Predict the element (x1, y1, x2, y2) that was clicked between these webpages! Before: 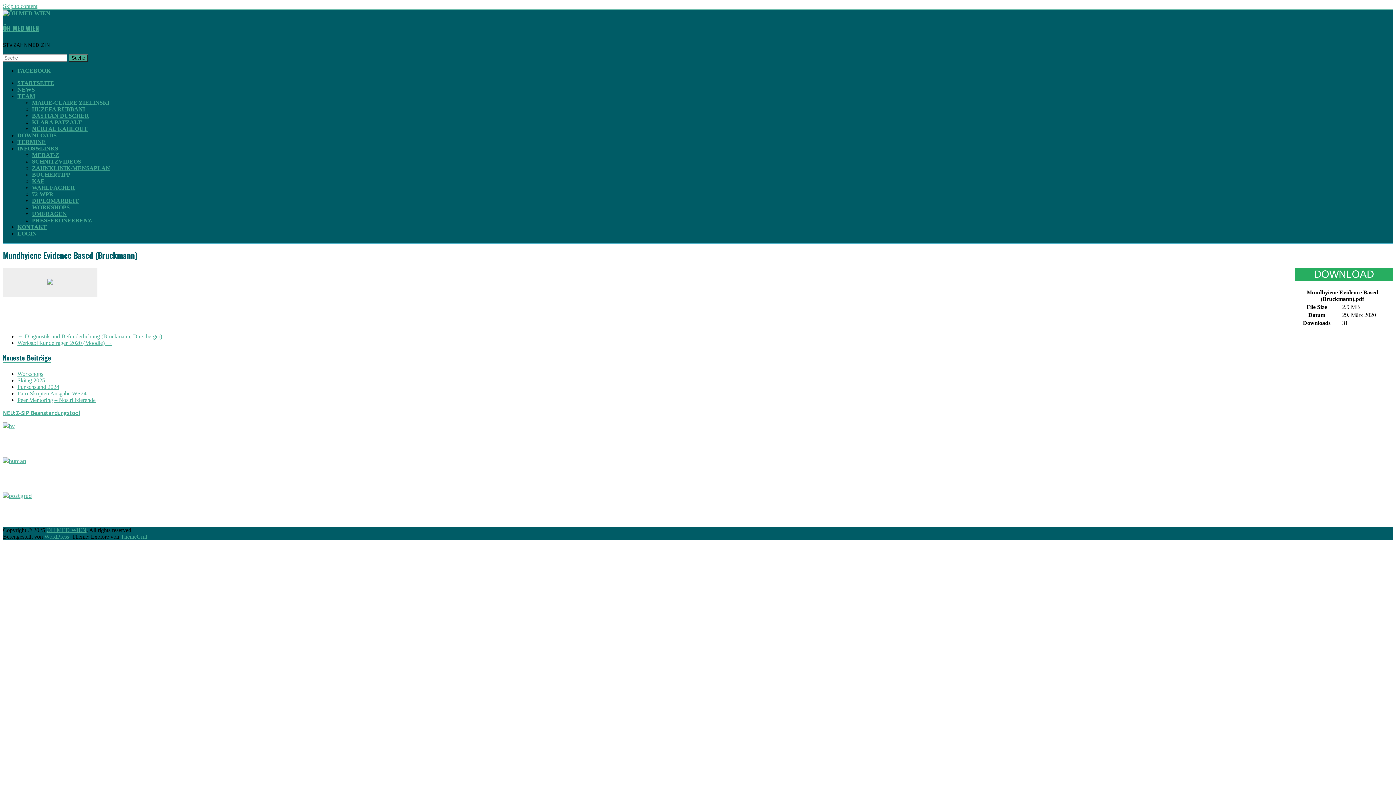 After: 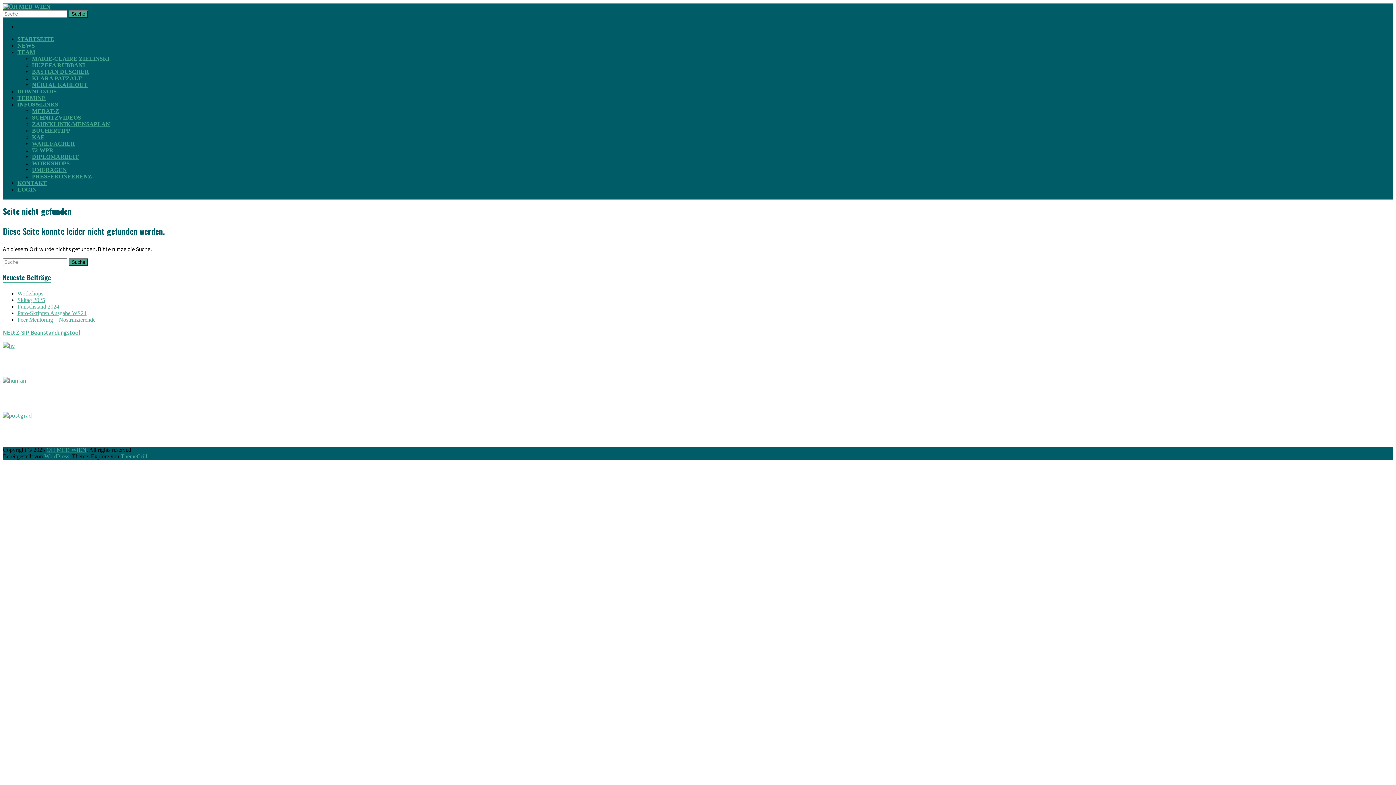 Action: label: PRESSEKONFERENZ bbox: (32, 217, 92, 223)